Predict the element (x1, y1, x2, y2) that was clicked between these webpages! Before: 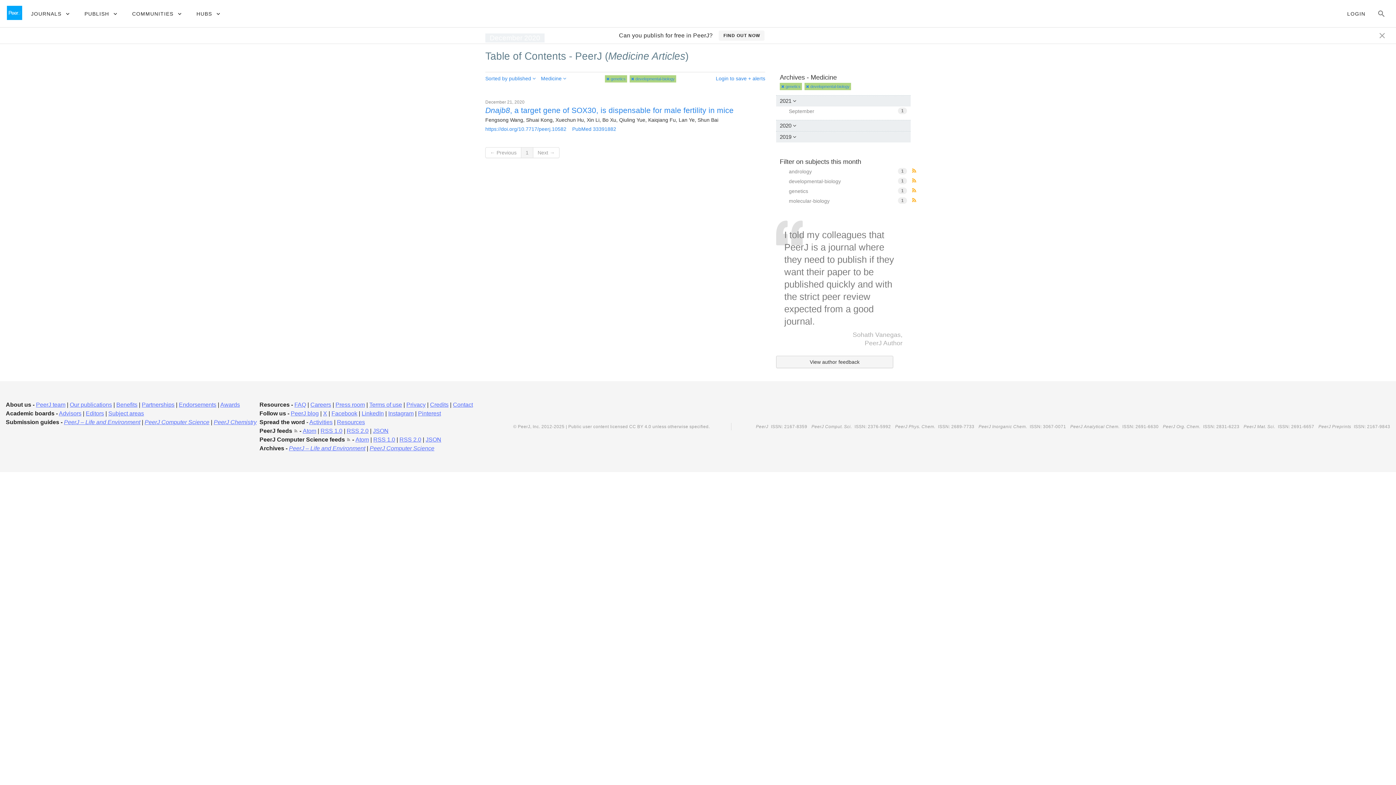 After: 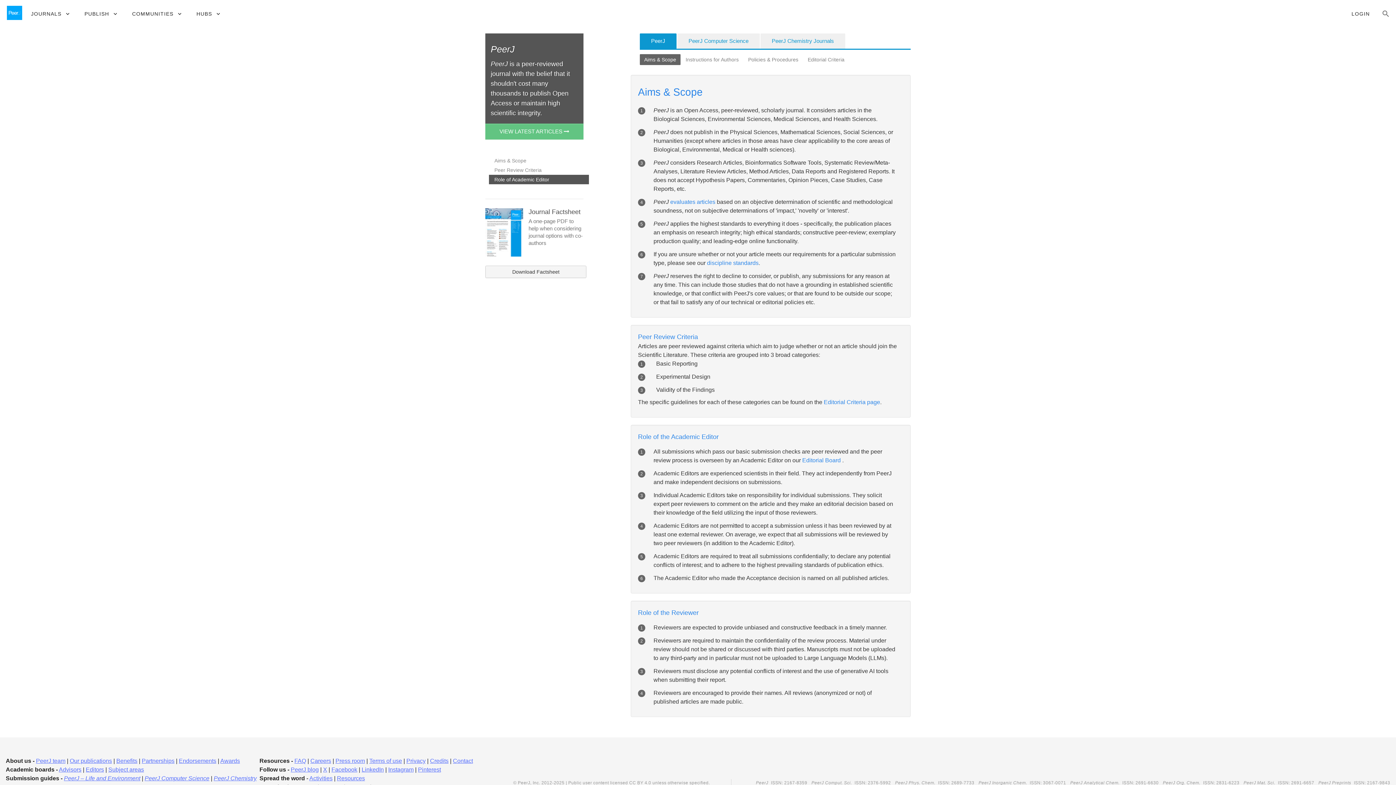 Action: label: PeerJ – Life and Environment bbox: (64, 419, 140, 425)